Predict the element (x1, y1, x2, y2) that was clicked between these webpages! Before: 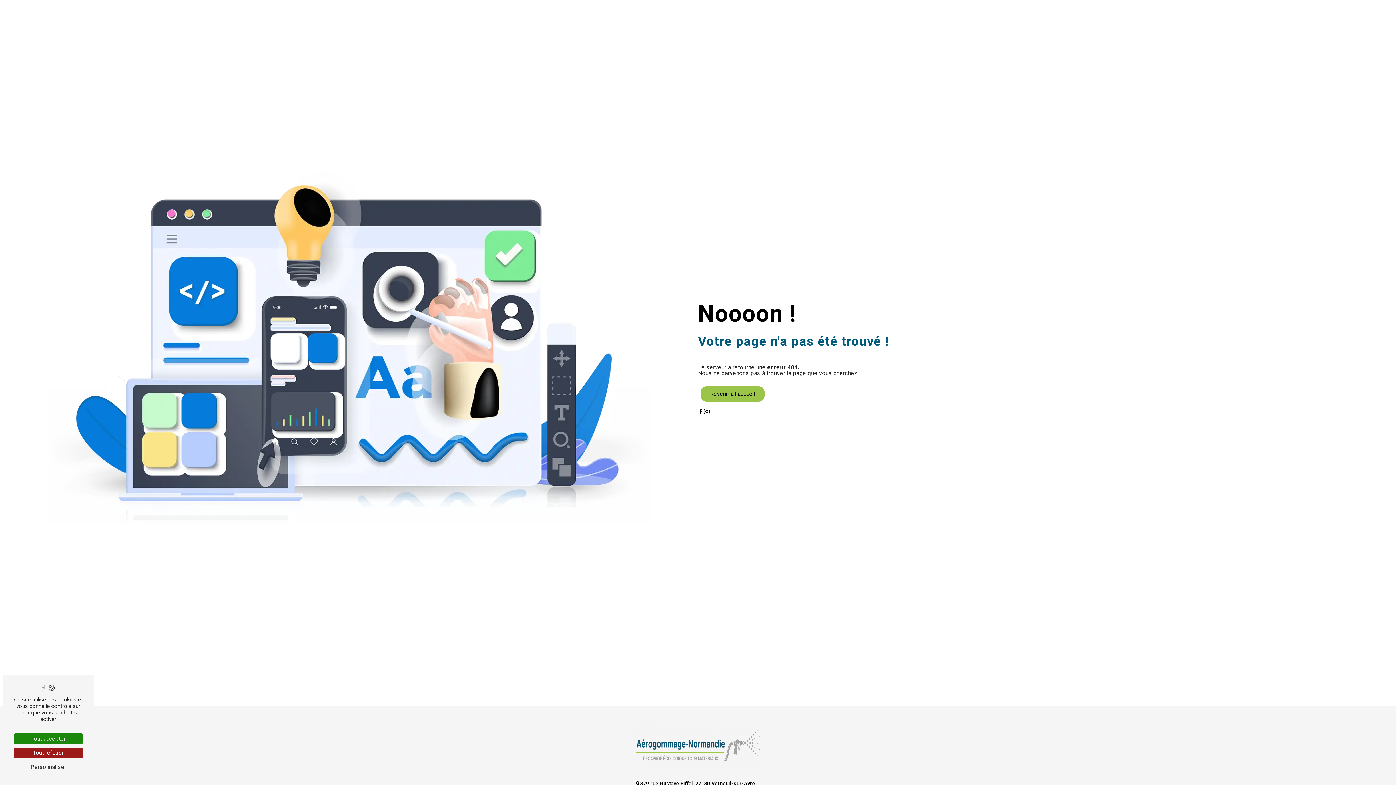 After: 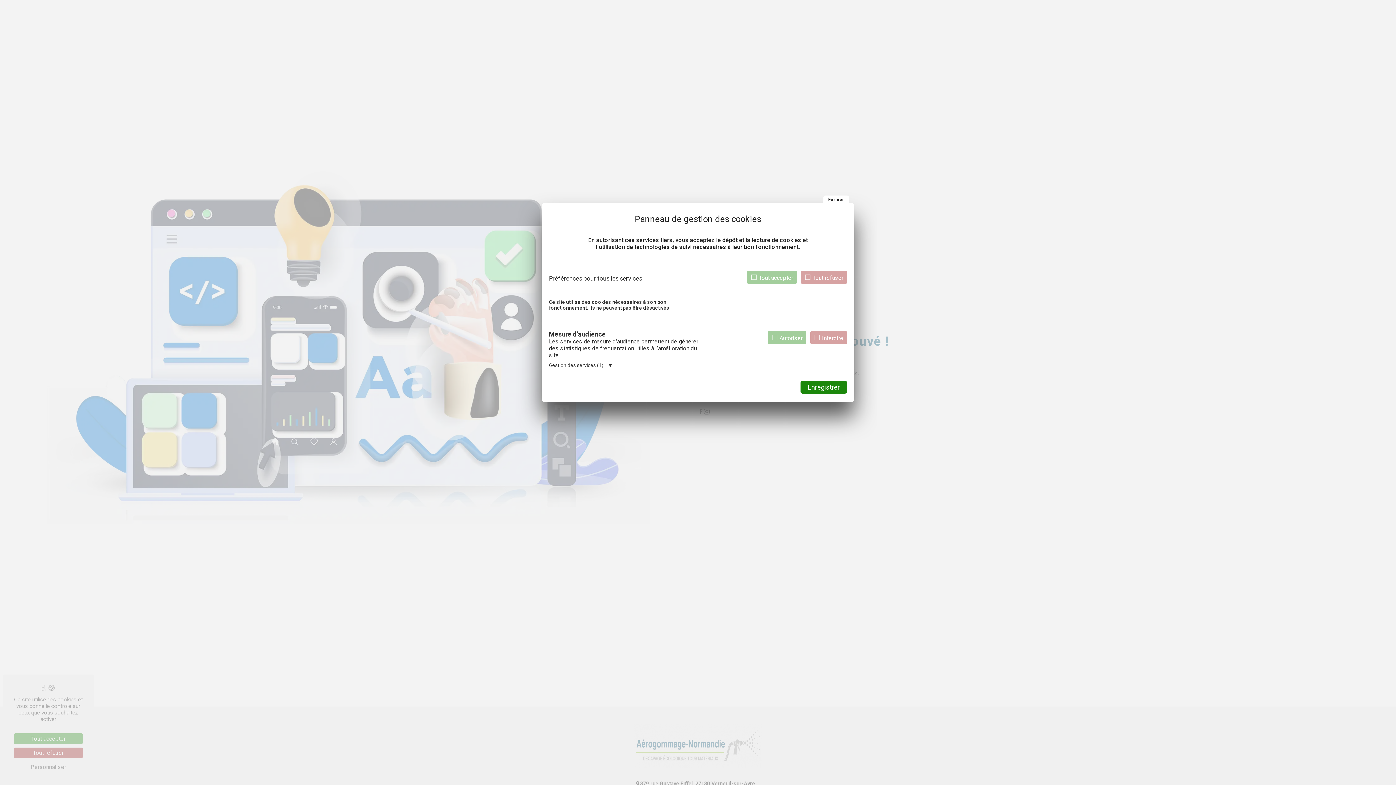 Action: label: Personnaliser (fenêtre modale) bbox: (13, 762, 82, 772)